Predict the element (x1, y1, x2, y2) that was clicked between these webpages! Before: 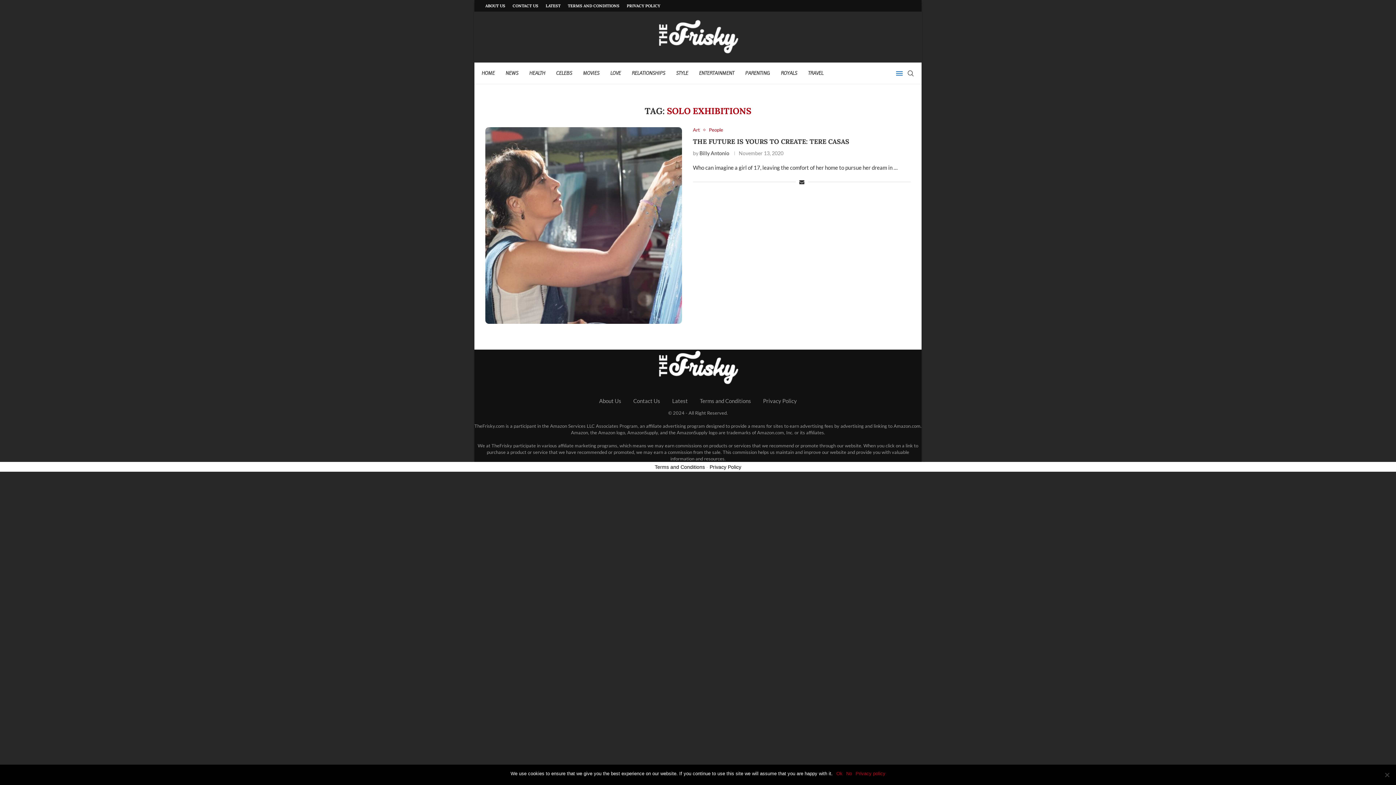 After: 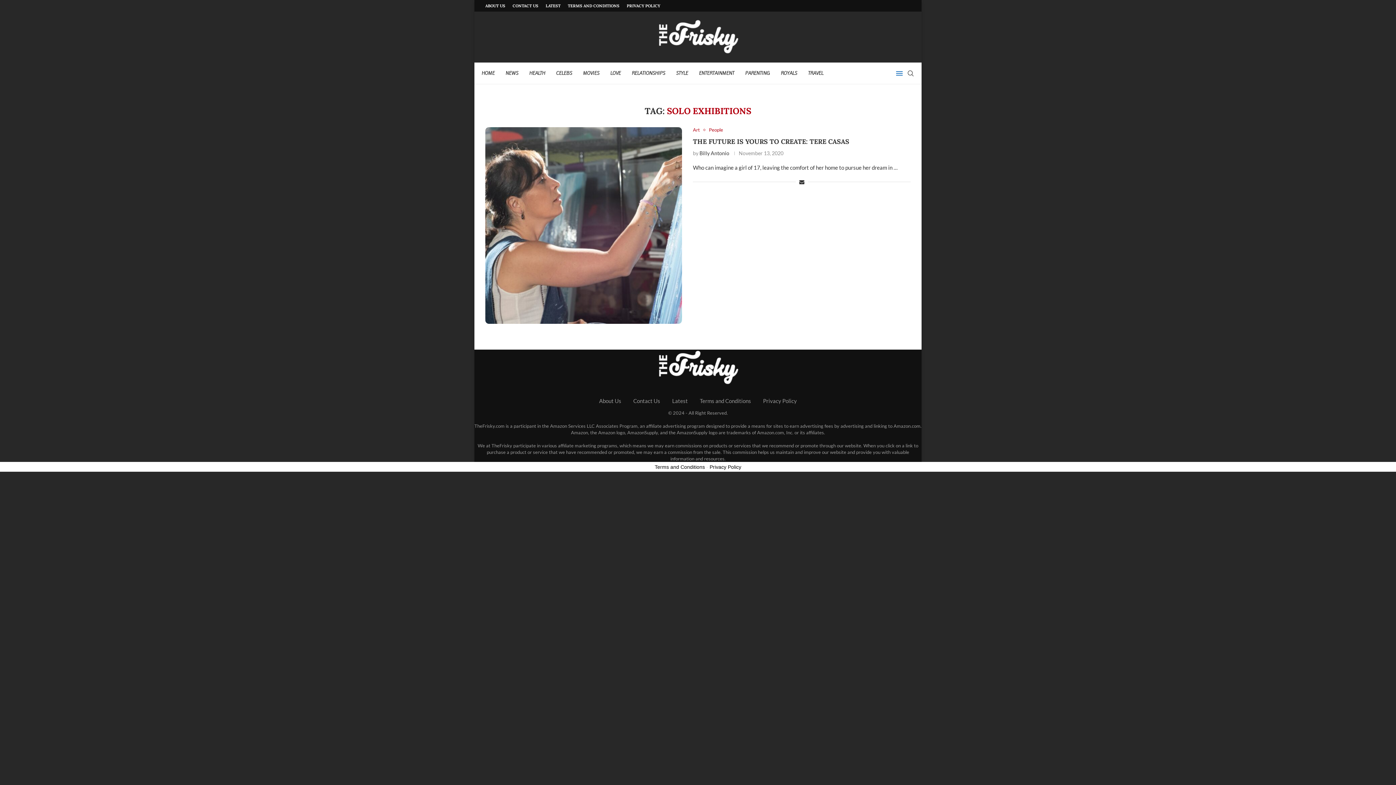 Action: bbox: (836, 770, 842, 777) label: Ok